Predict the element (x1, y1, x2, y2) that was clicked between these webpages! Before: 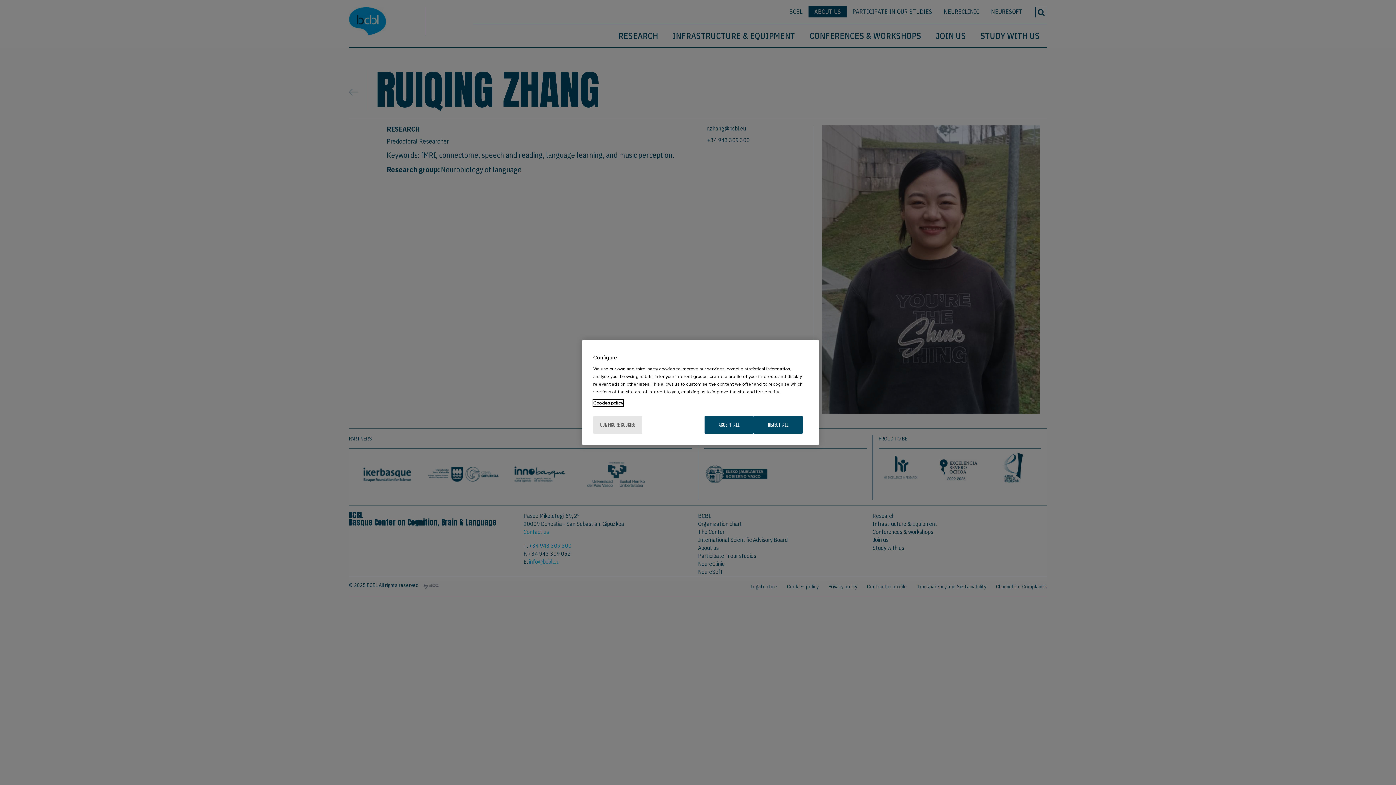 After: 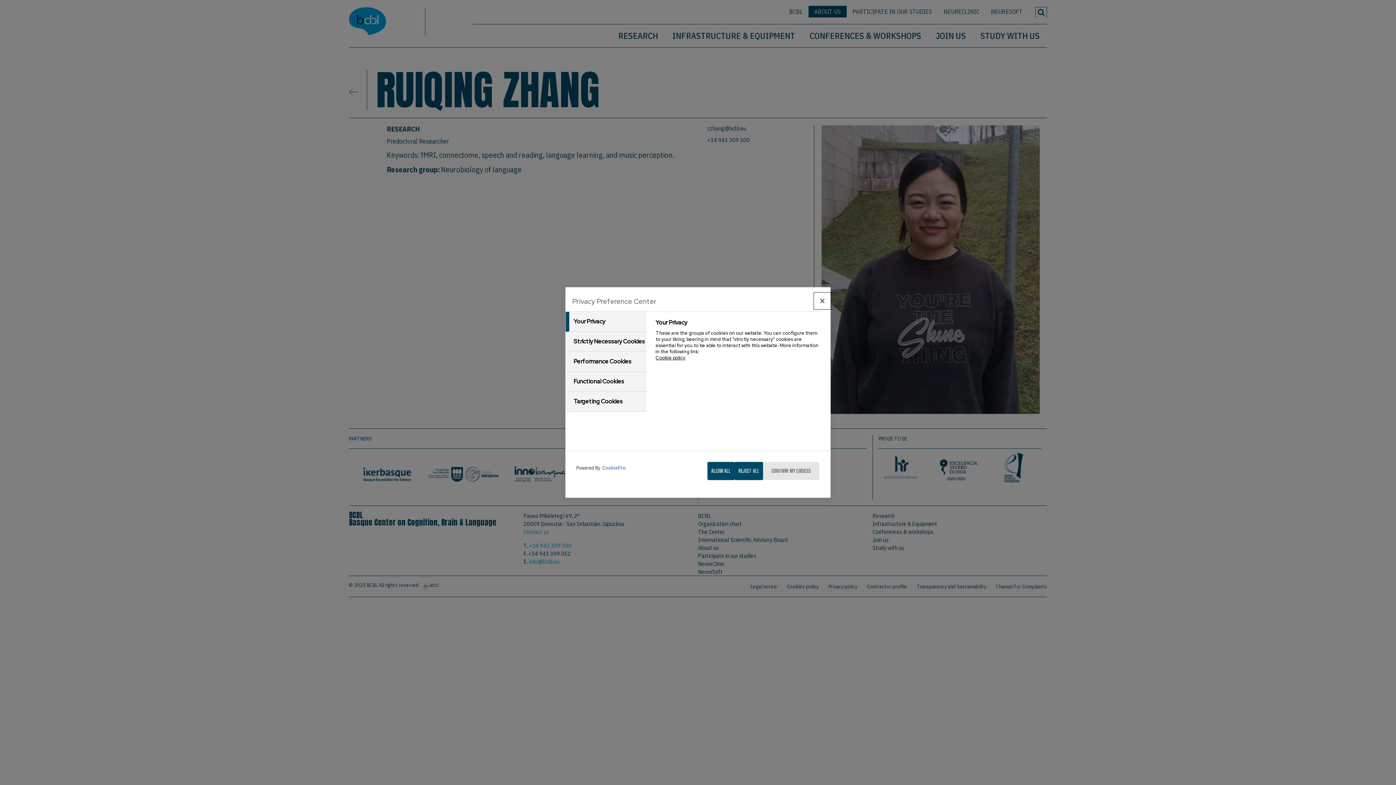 Action: label: CONFIGURE COOKIES bbox: (593, 416, 642, 434)